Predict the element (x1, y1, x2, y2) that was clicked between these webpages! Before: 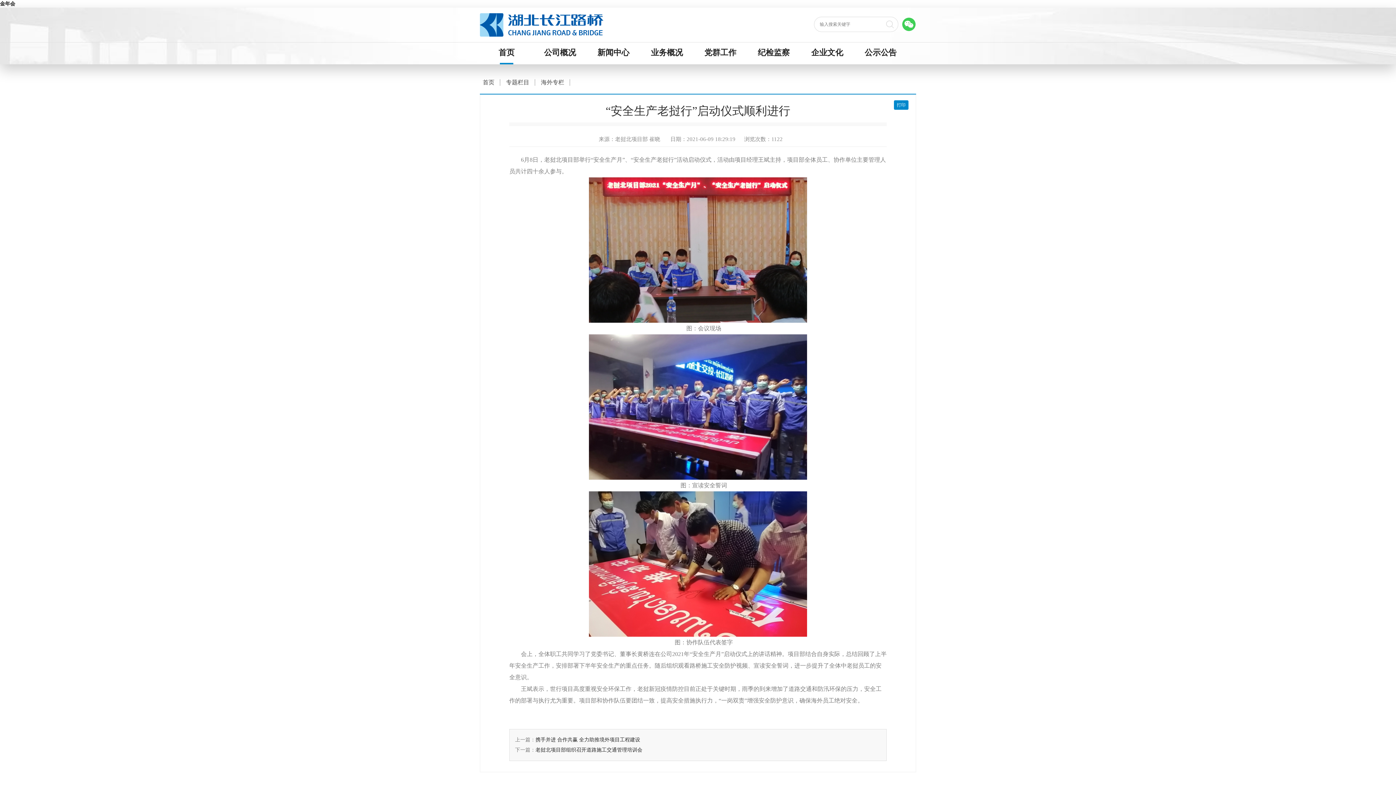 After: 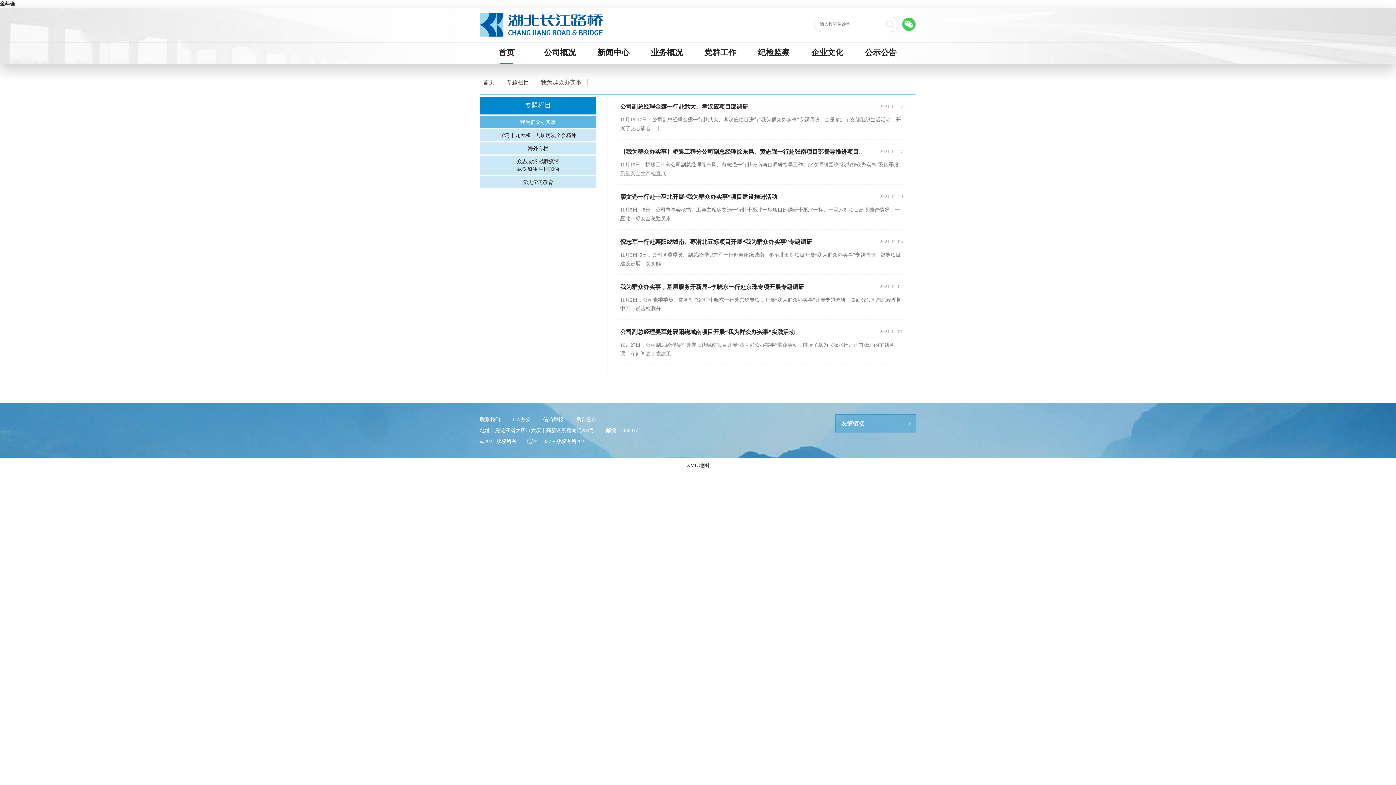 Action: label: 专题栏目 bbox: (506, 79, 535, 85)